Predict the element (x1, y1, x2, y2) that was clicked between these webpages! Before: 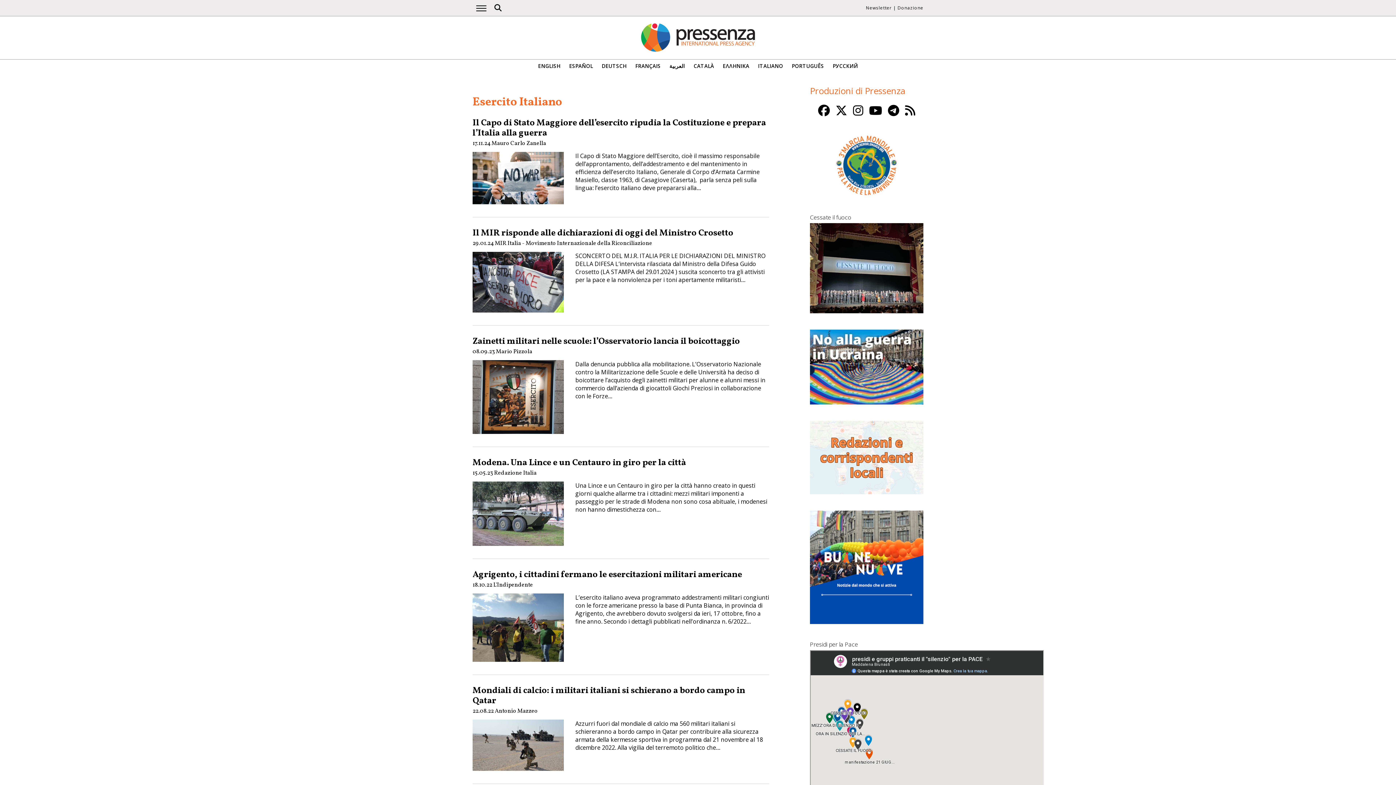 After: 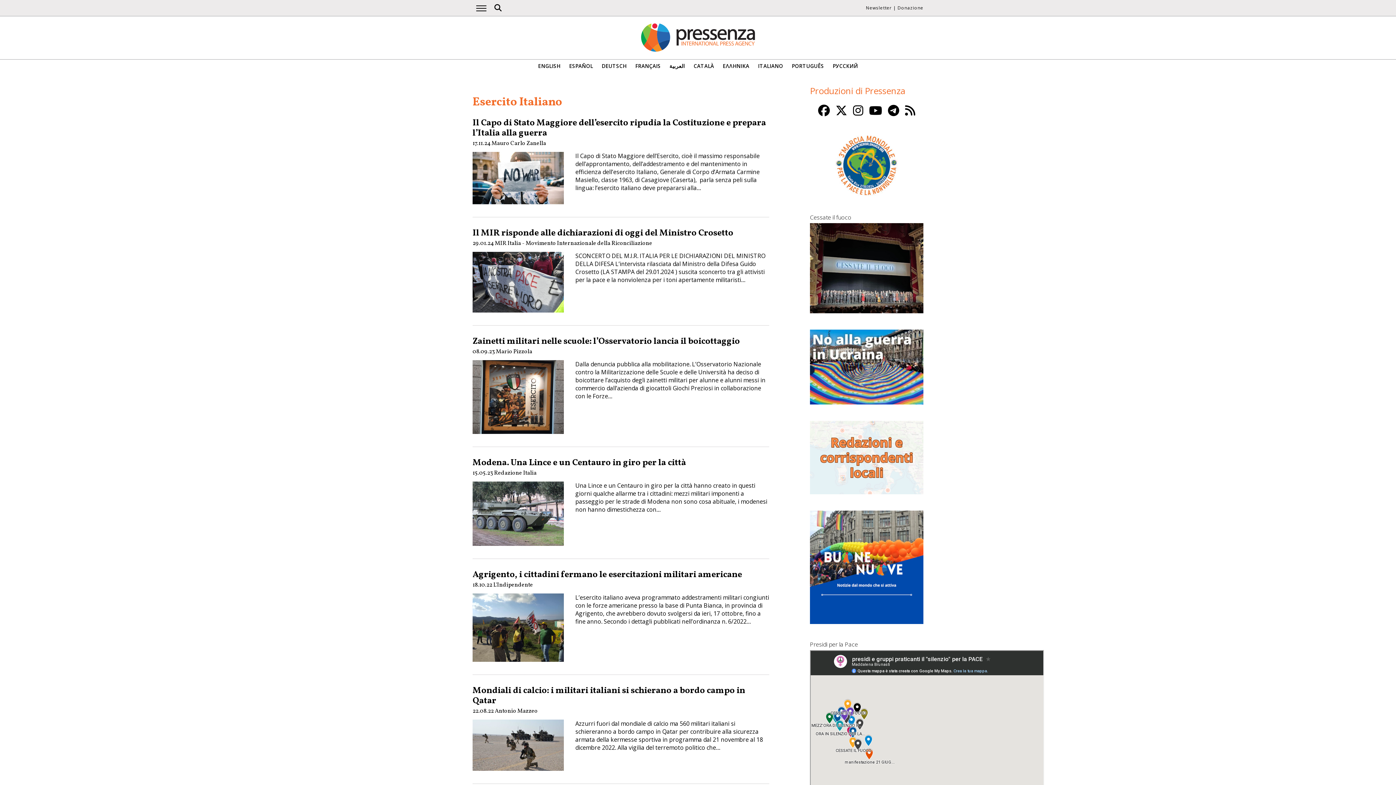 Action: label: Newsletter bbox: (866, 4, 892, 10)